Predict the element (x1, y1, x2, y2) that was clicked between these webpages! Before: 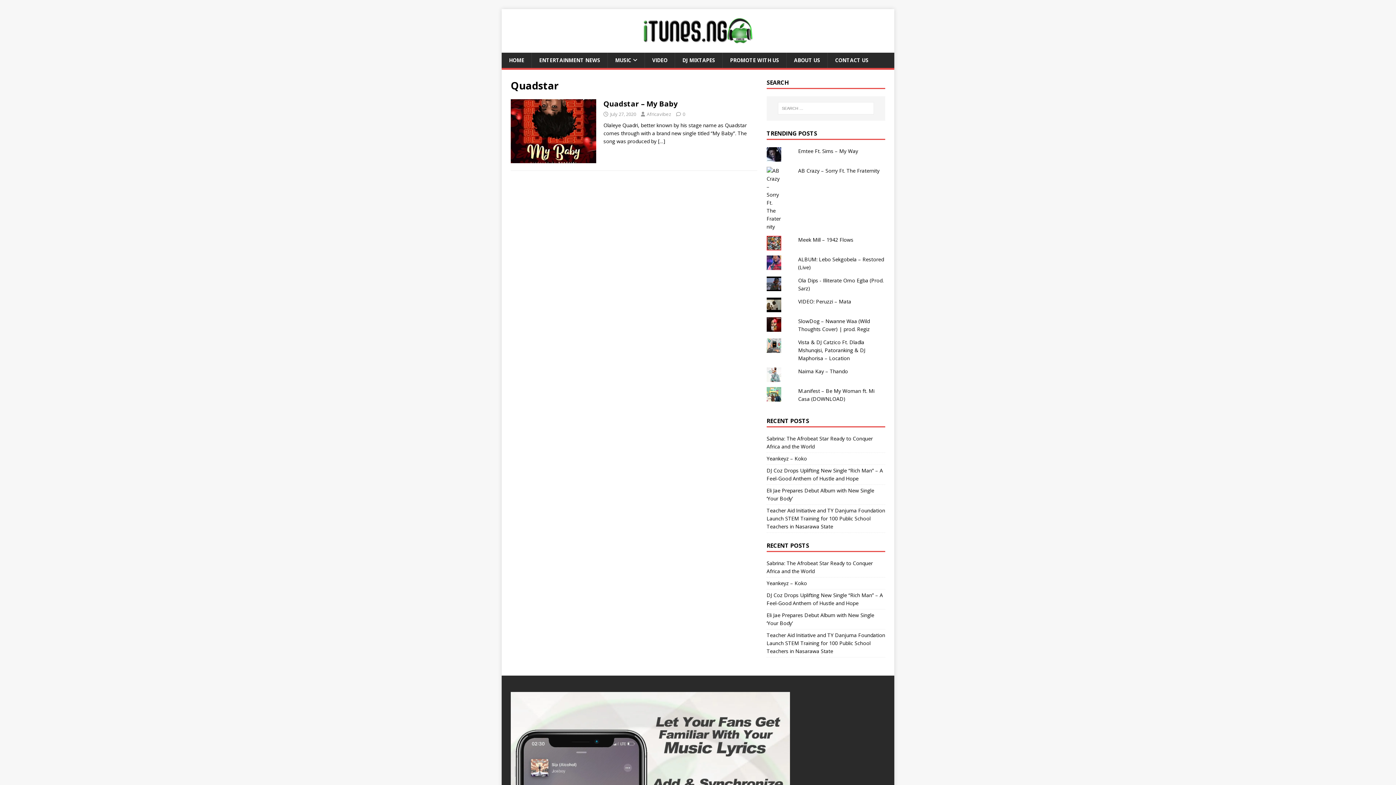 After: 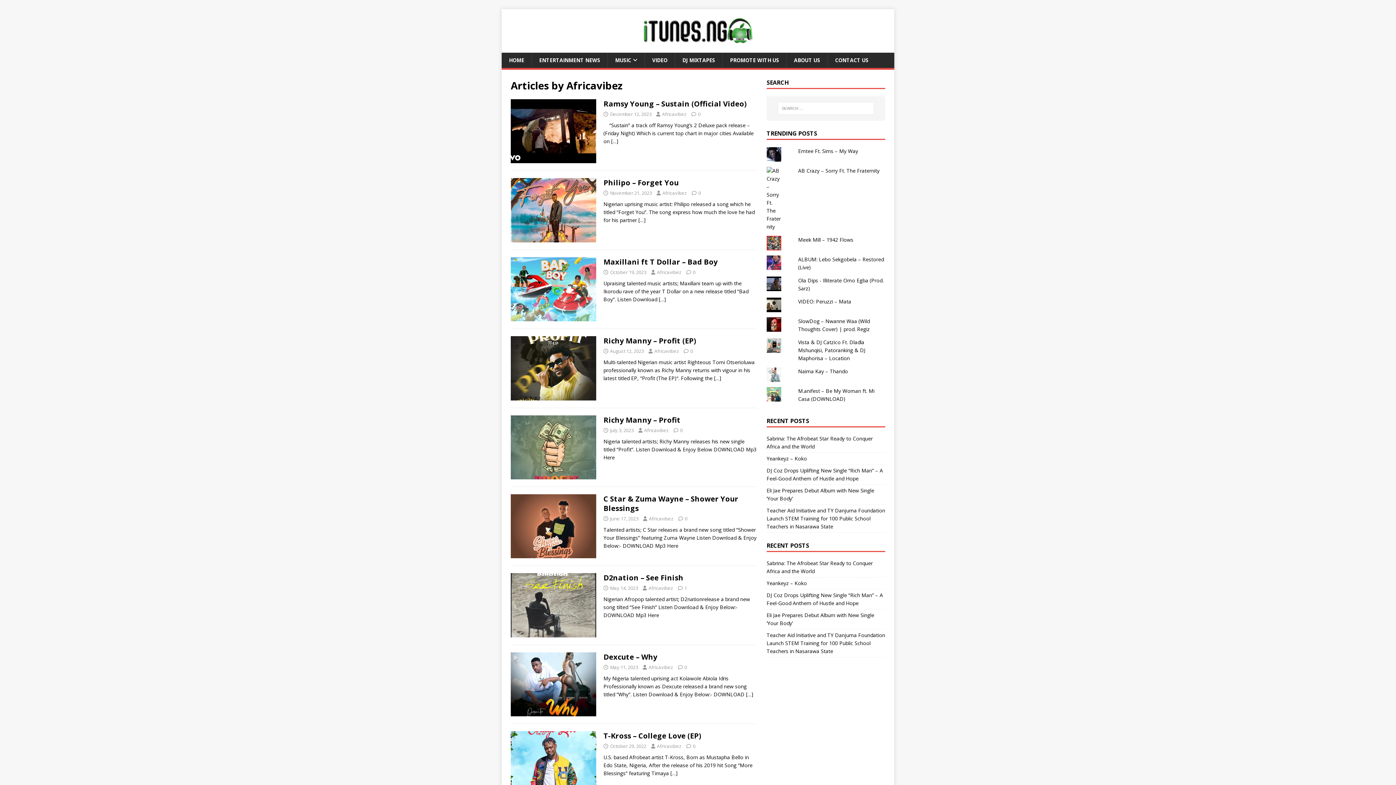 Action: bbox: (646, 110, 671, 117) label: Africavibez